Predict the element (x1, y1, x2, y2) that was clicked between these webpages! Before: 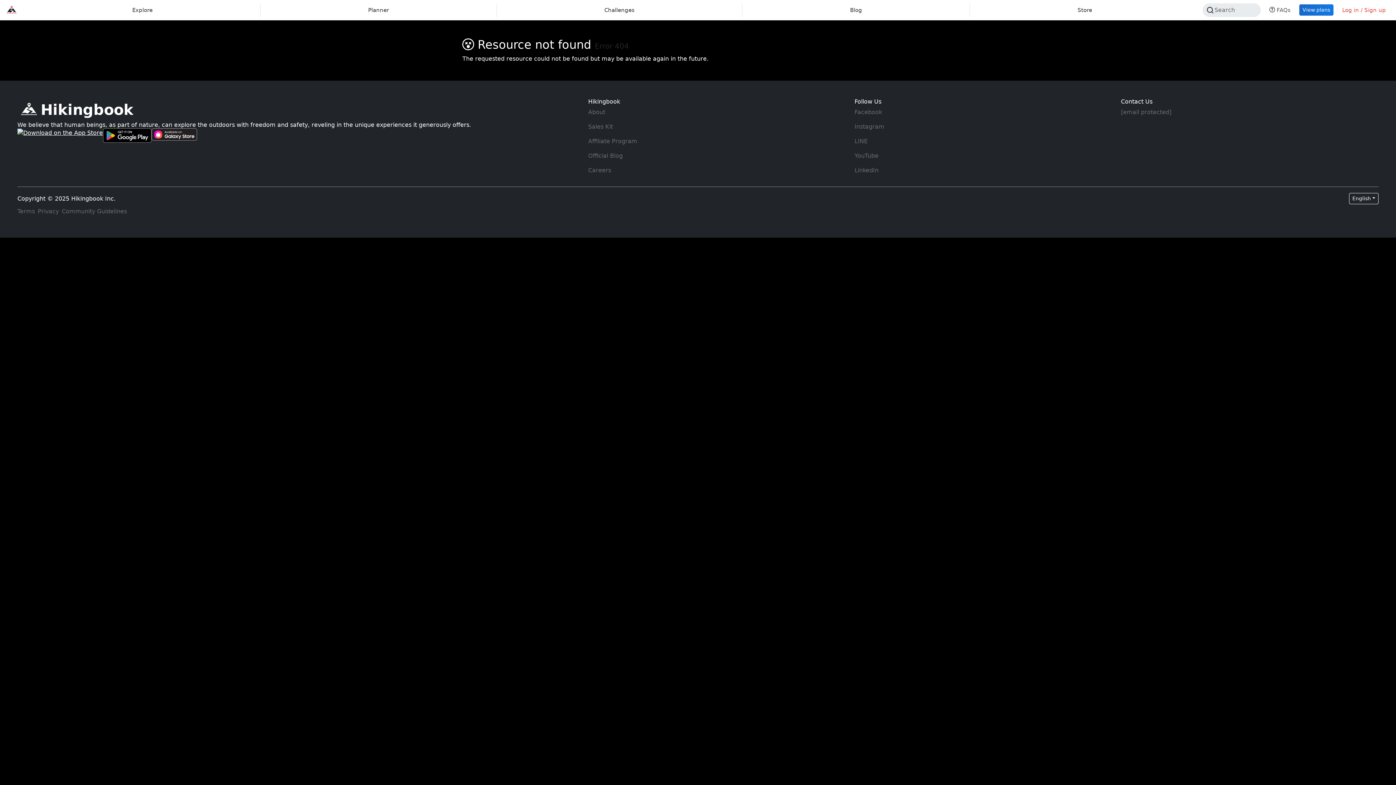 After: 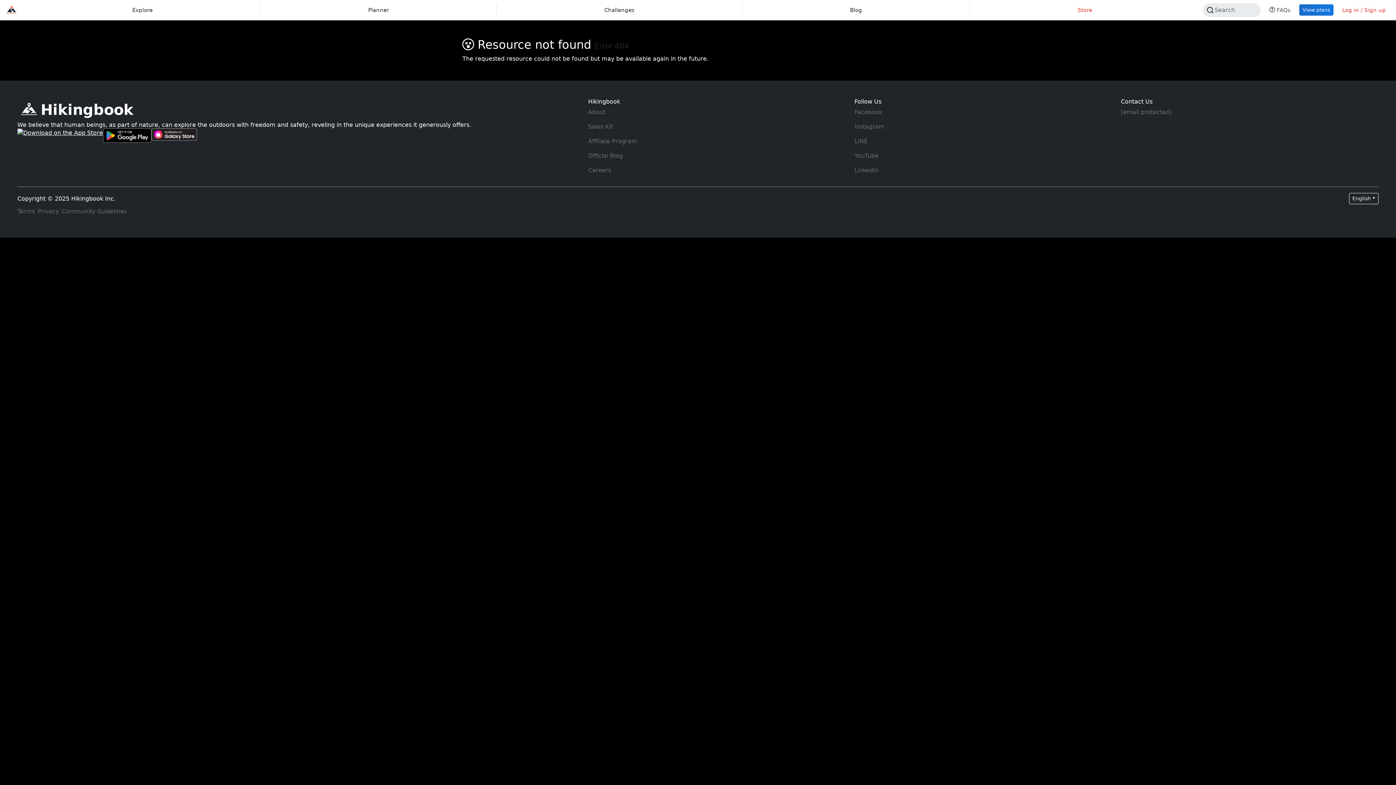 Action: bbox: (973, 3, 1197, 16) label: Hikingbook Store